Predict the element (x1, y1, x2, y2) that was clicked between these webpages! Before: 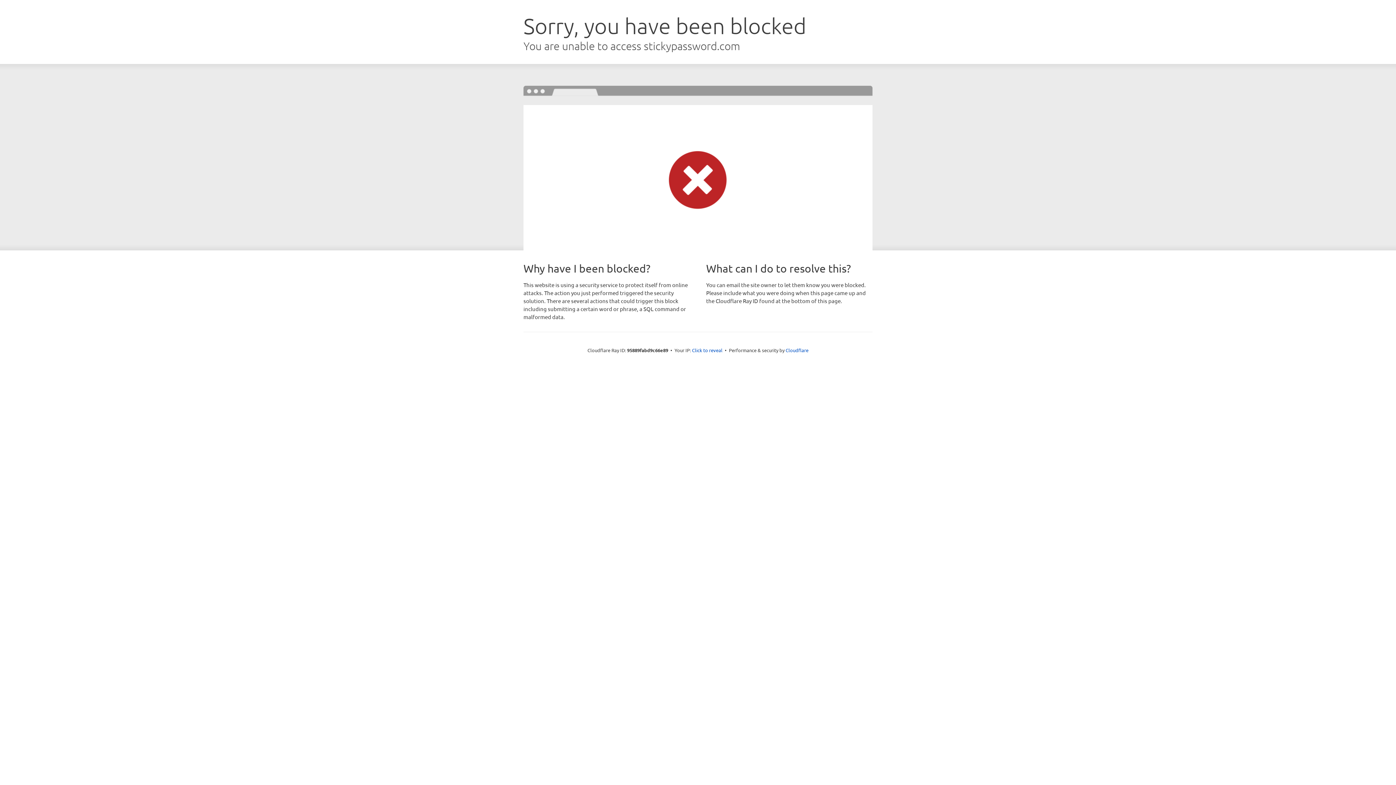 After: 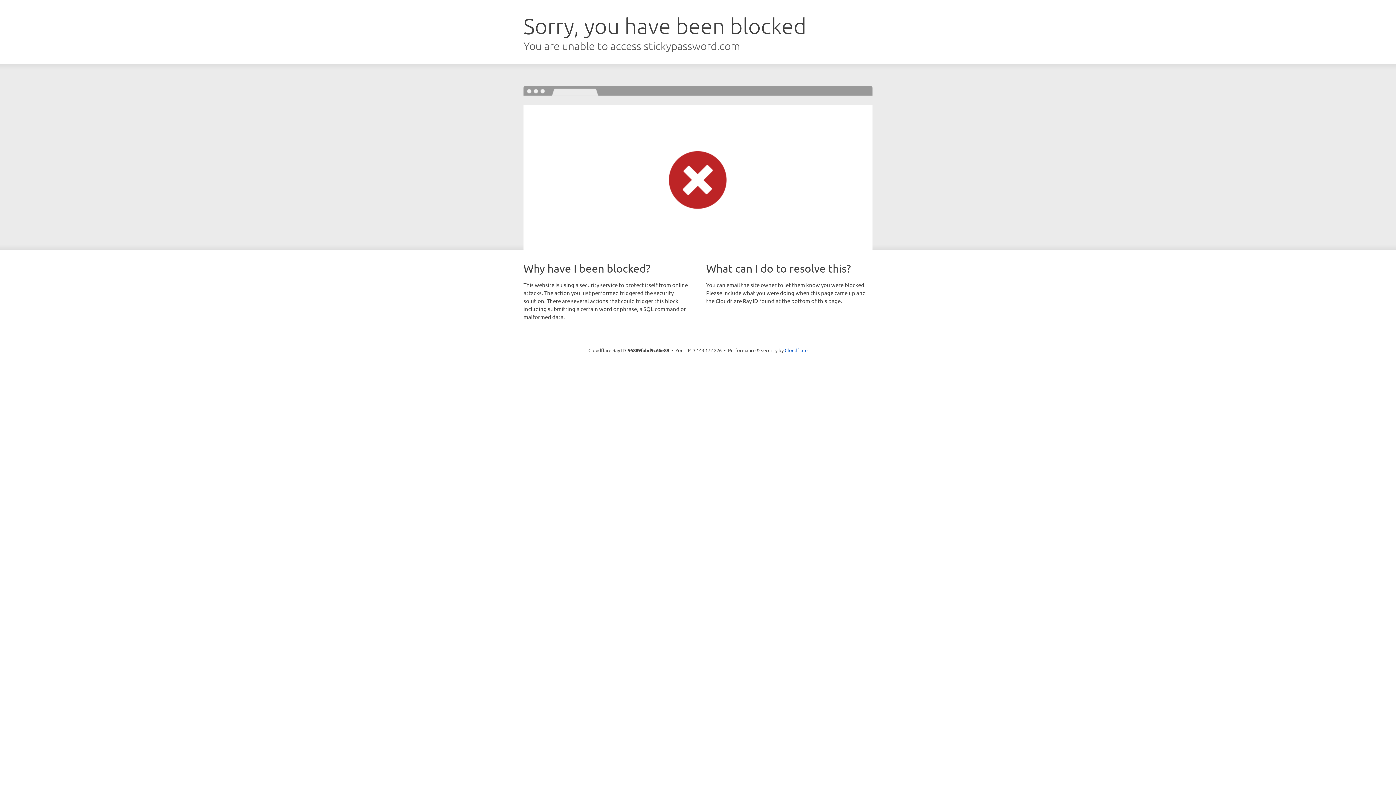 Action: bbox: (692, 346, 722, 353) label: Click to reveal